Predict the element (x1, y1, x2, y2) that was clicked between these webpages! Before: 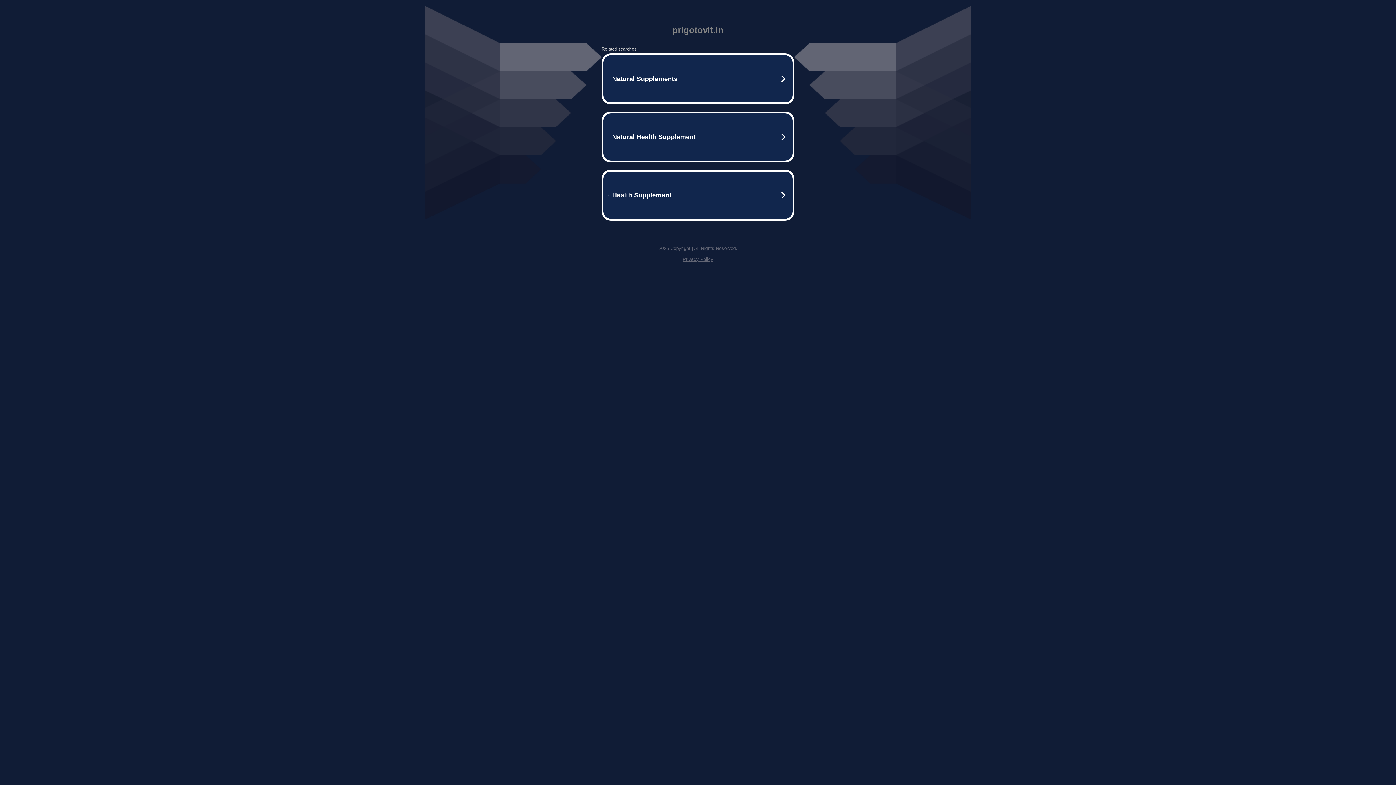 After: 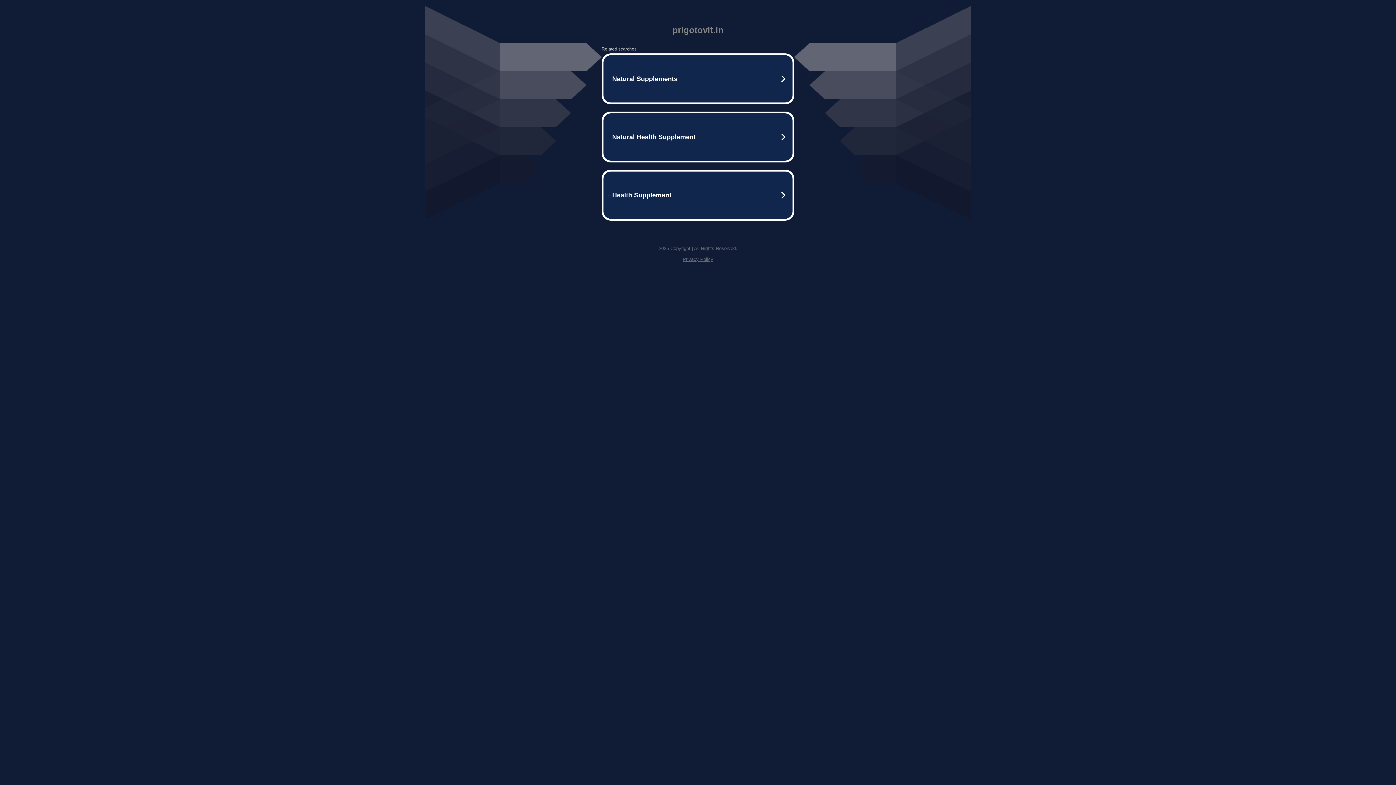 Action: label: Privacy Policy bbox: (682, 256, 713, 262)